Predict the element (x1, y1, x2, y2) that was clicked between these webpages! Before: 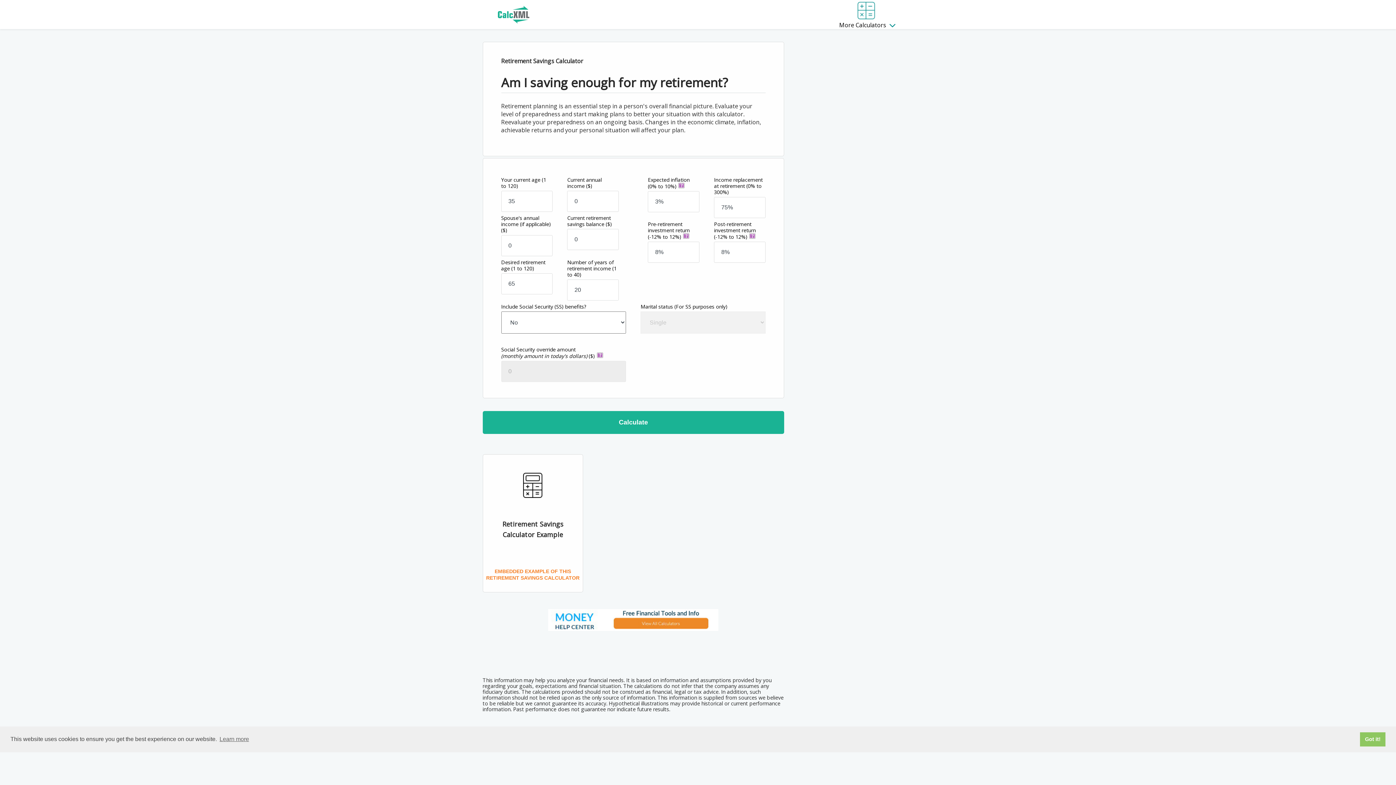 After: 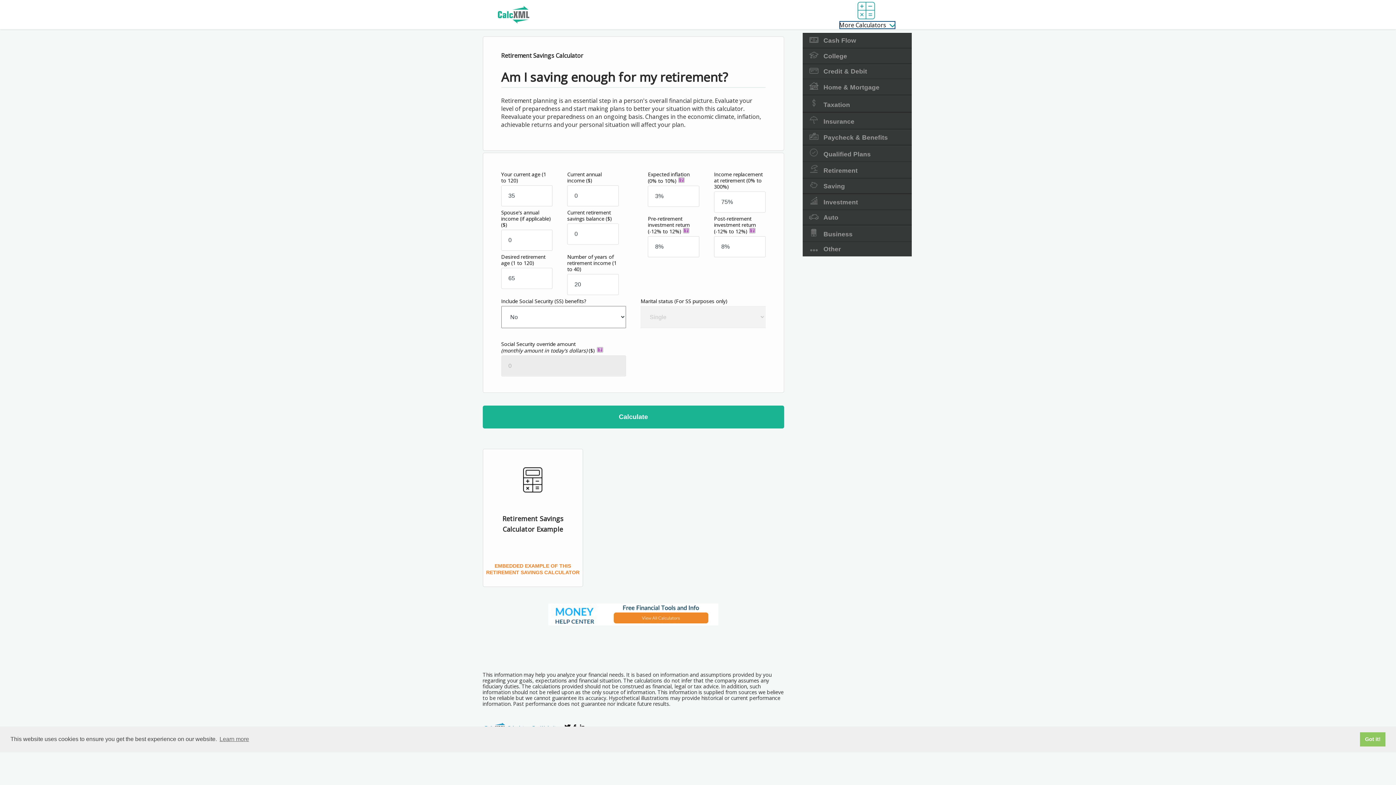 Action: label: More Calculators  bbox: (839, 21, 895, 29)